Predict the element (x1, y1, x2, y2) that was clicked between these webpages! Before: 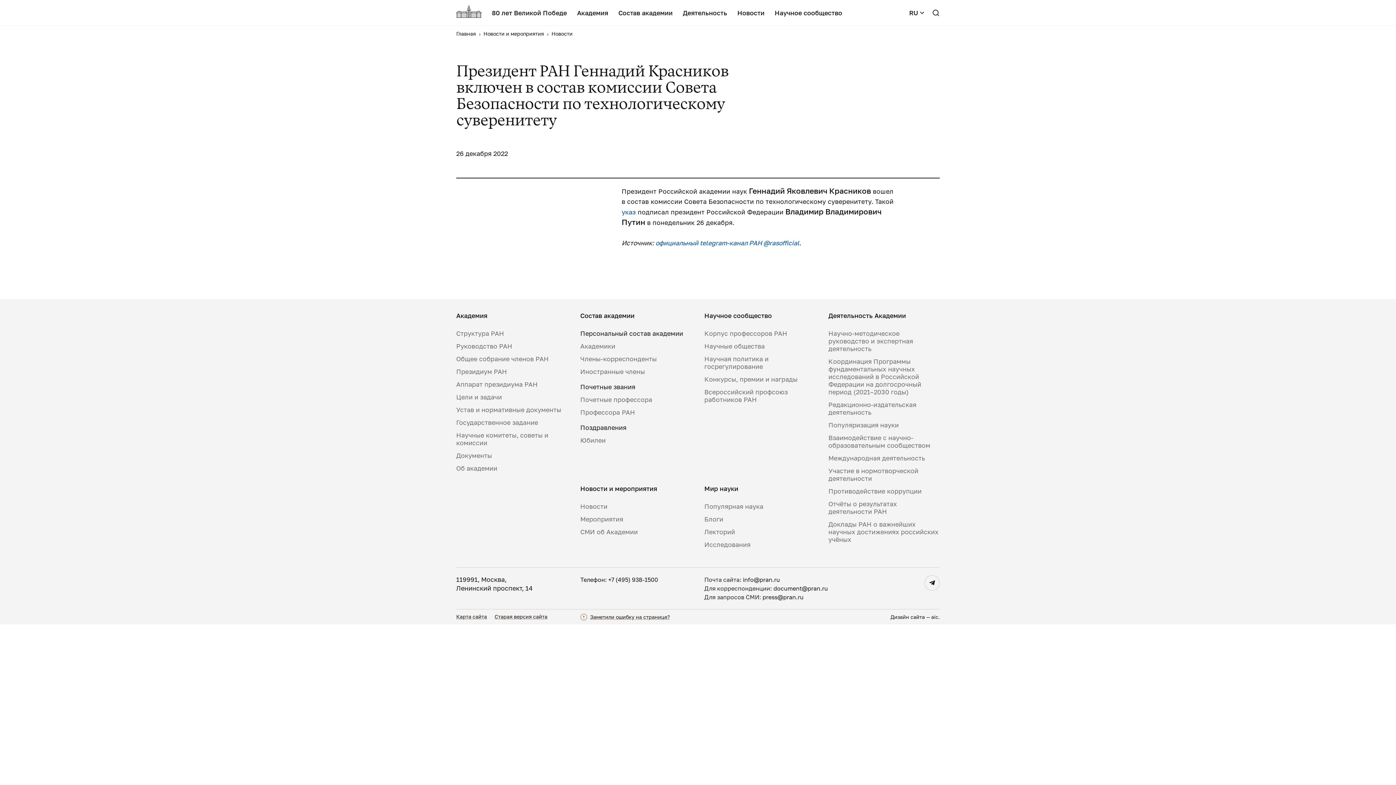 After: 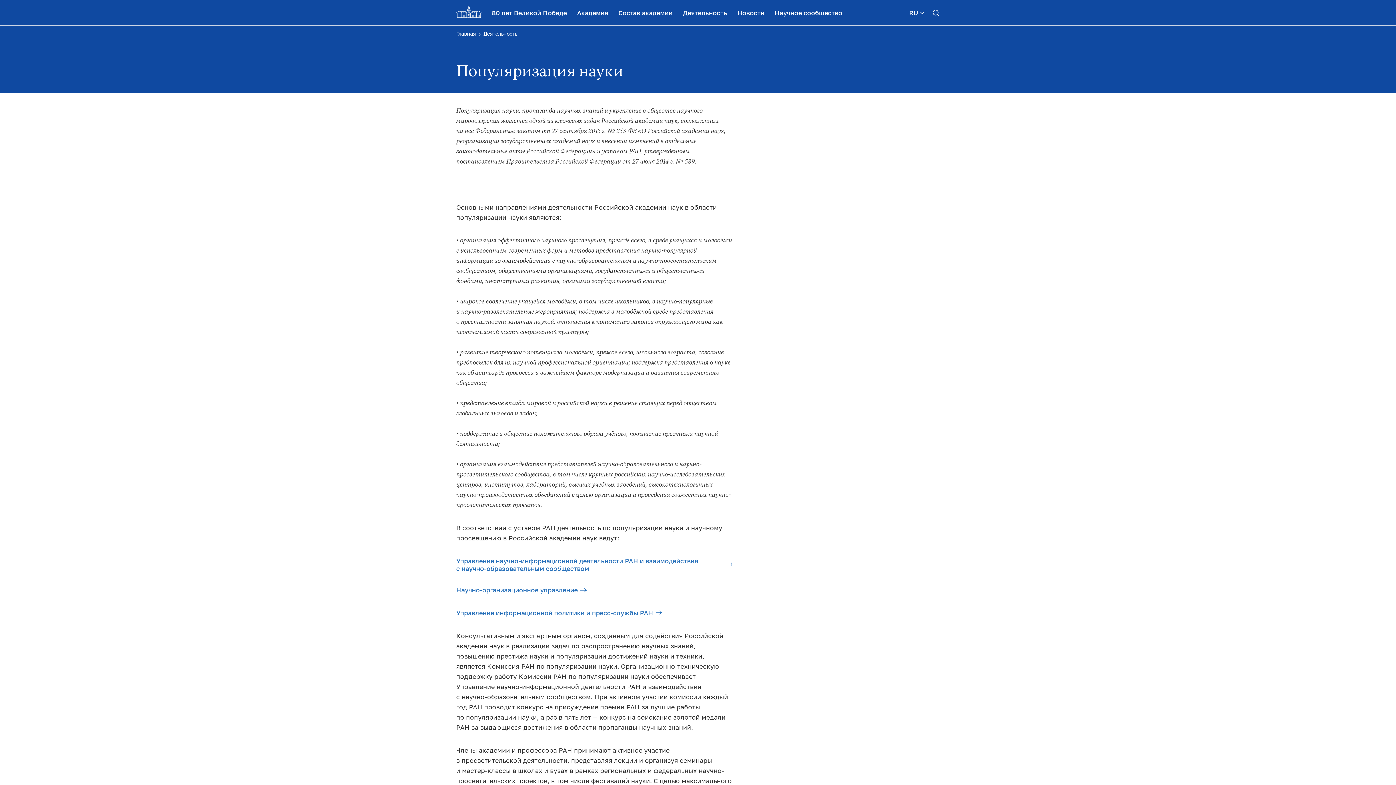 Action: bbox: (828, 421, 940, 429) label: Популяризация науки